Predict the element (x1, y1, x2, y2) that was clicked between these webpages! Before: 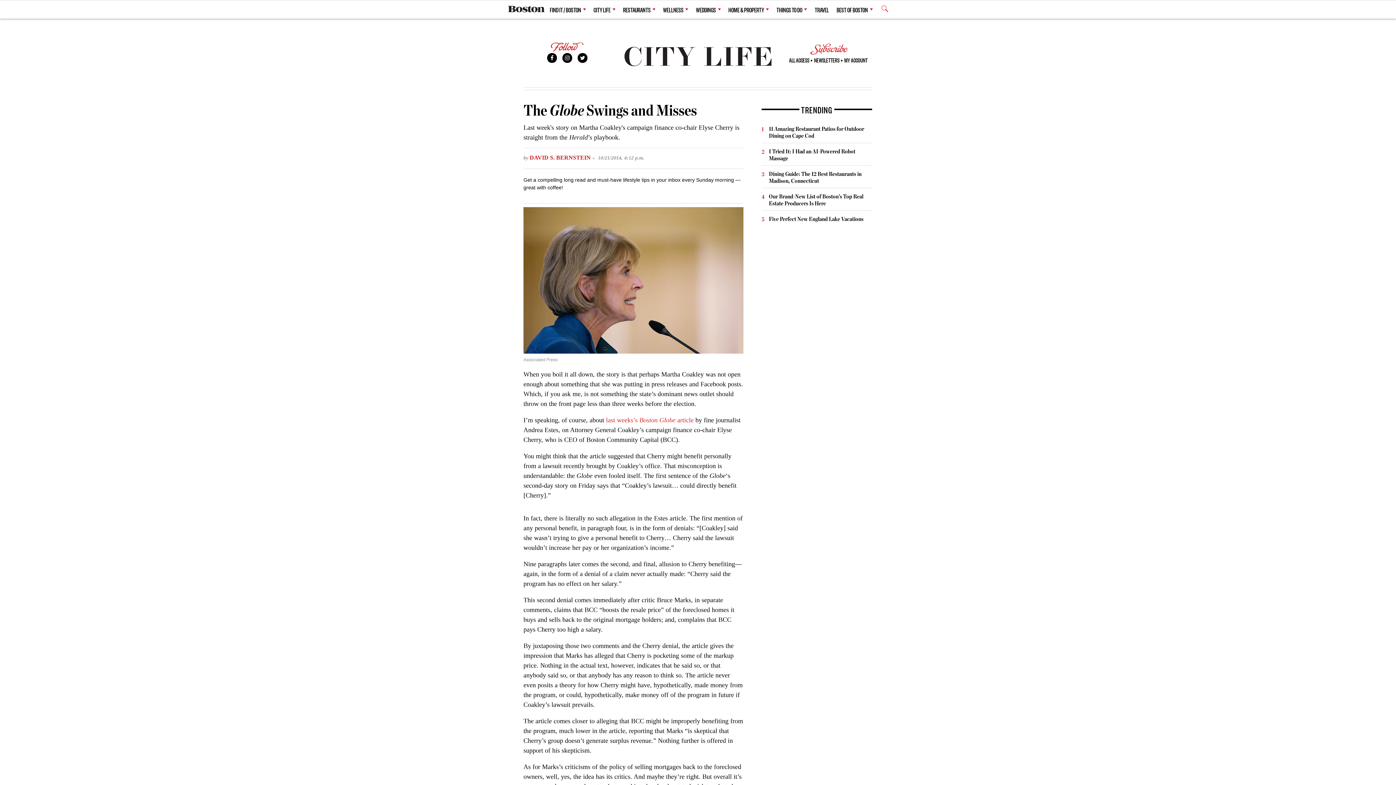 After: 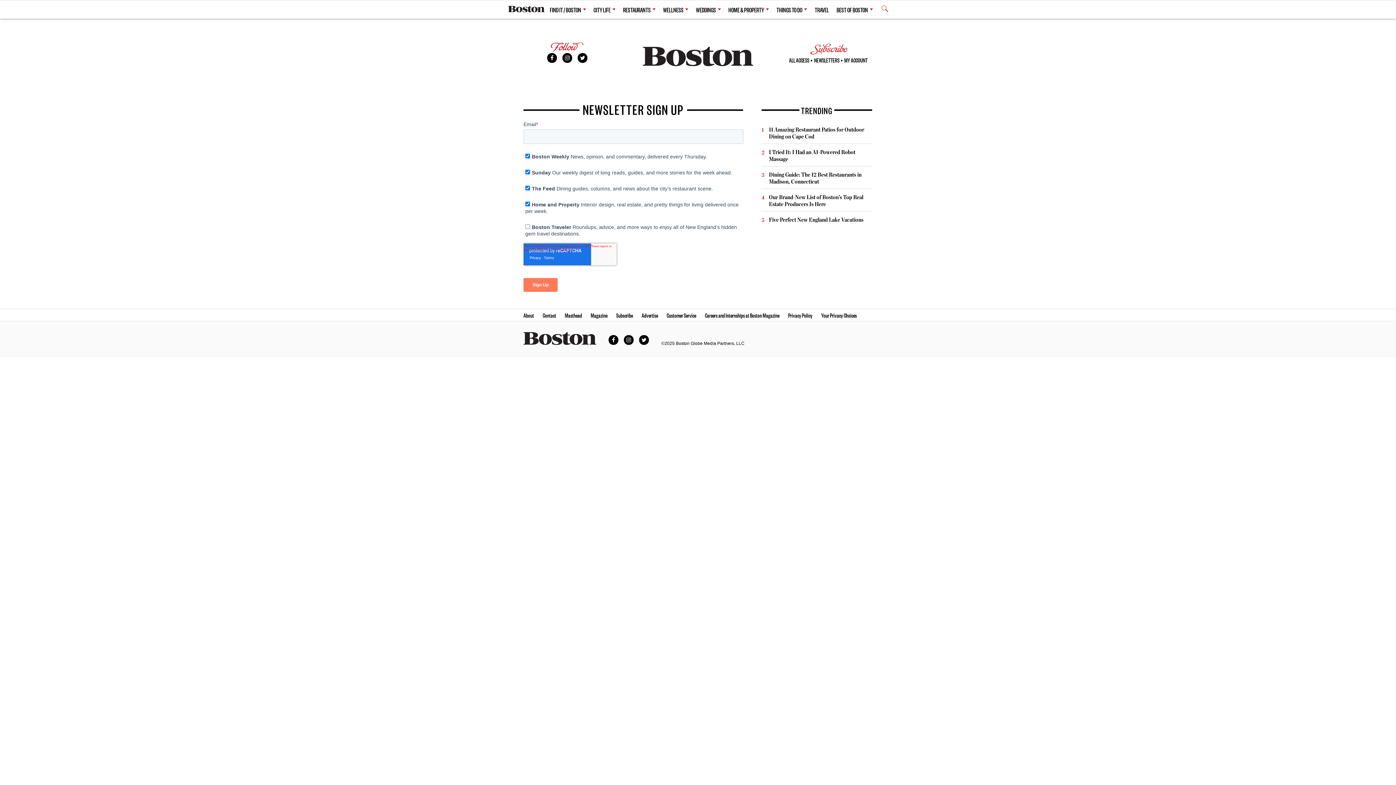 Action: label: NEWSLETTERS bbox: (814, 55, 839, 63)